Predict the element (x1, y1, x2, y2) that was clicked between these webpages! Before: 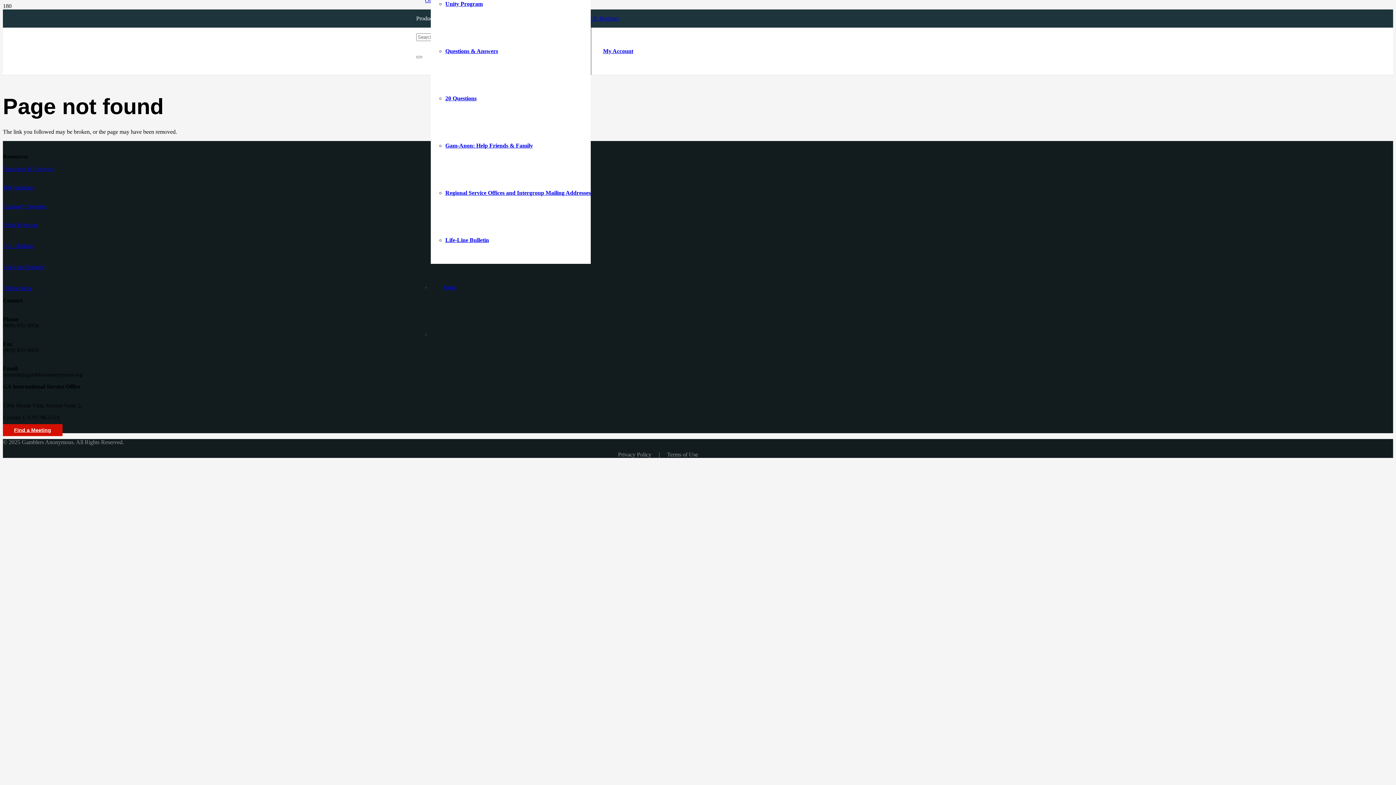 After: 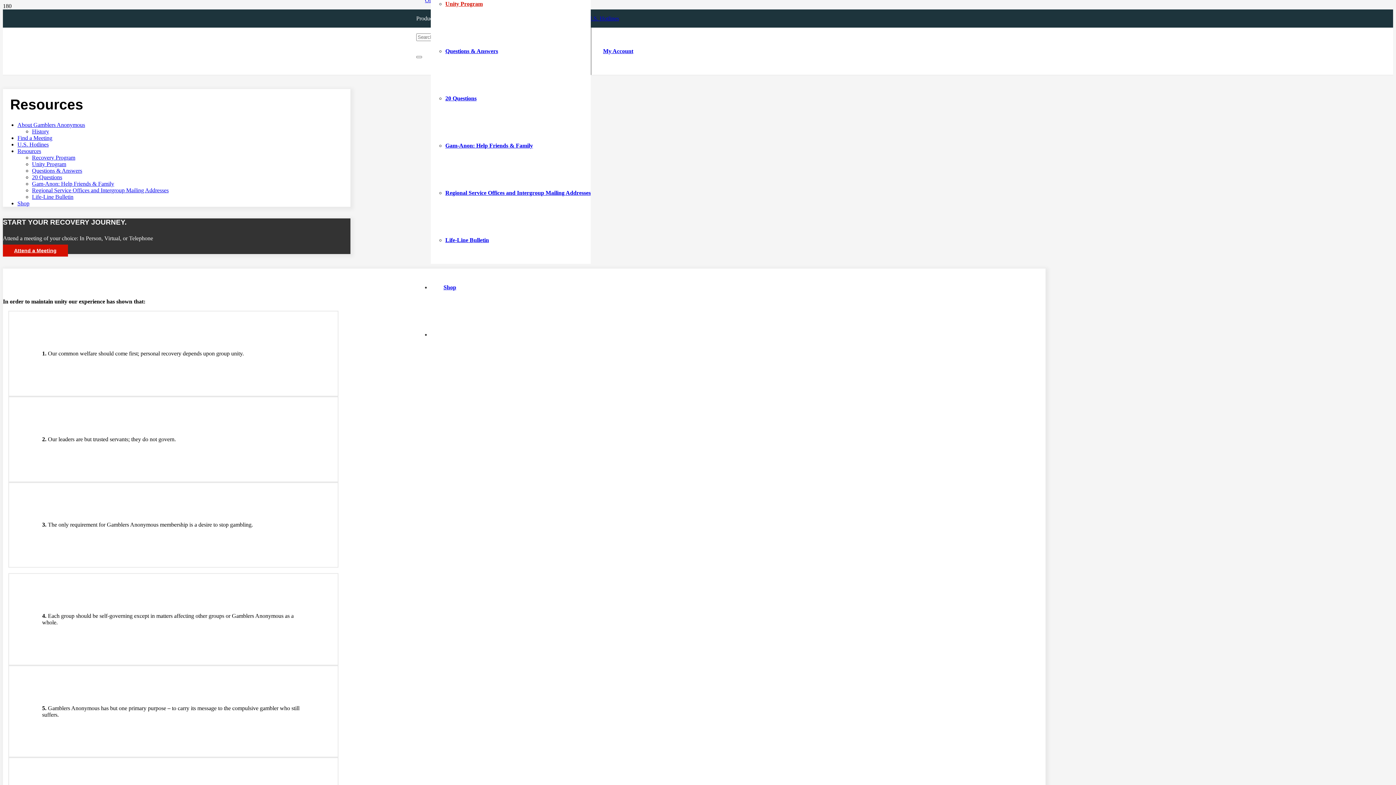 Action: label: Unity Program bbox: (2, 221, 37, 228)